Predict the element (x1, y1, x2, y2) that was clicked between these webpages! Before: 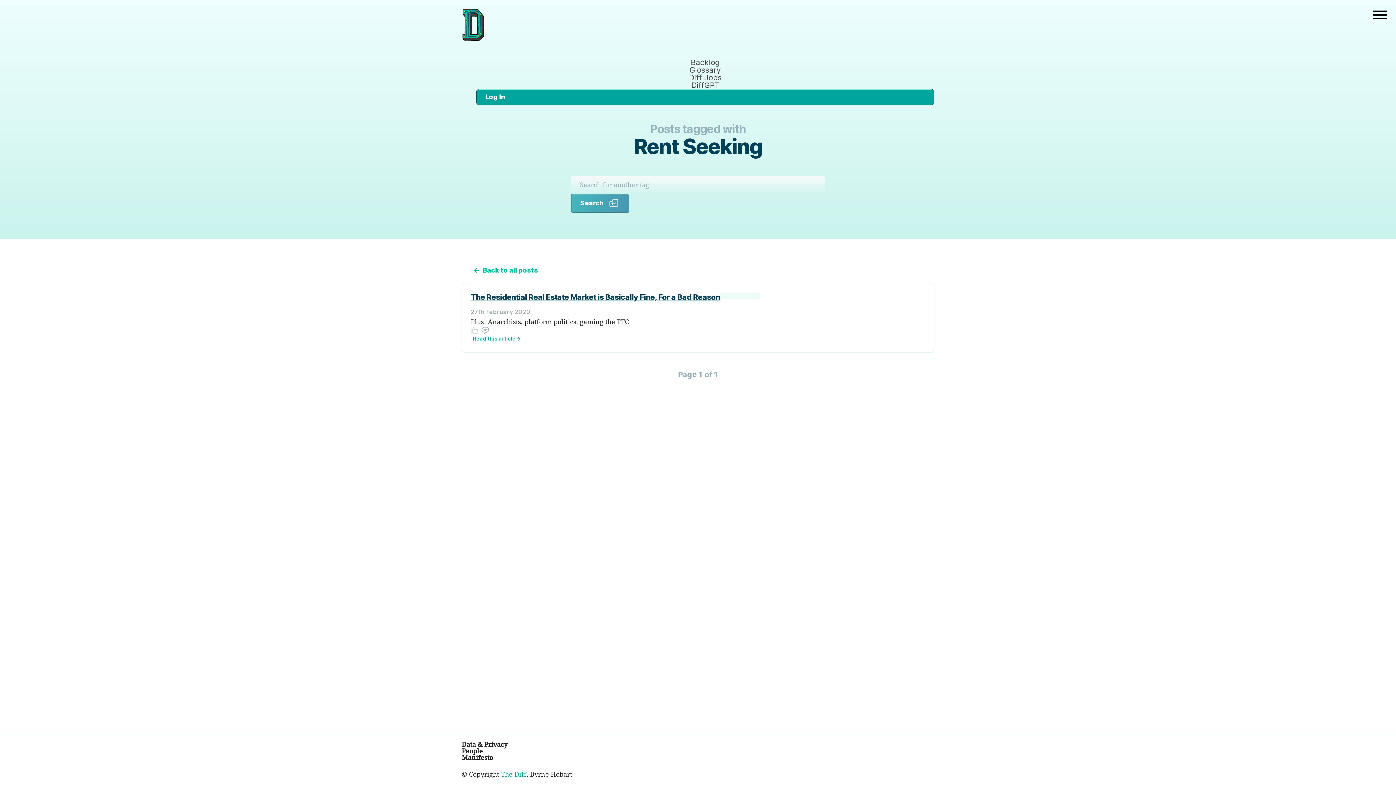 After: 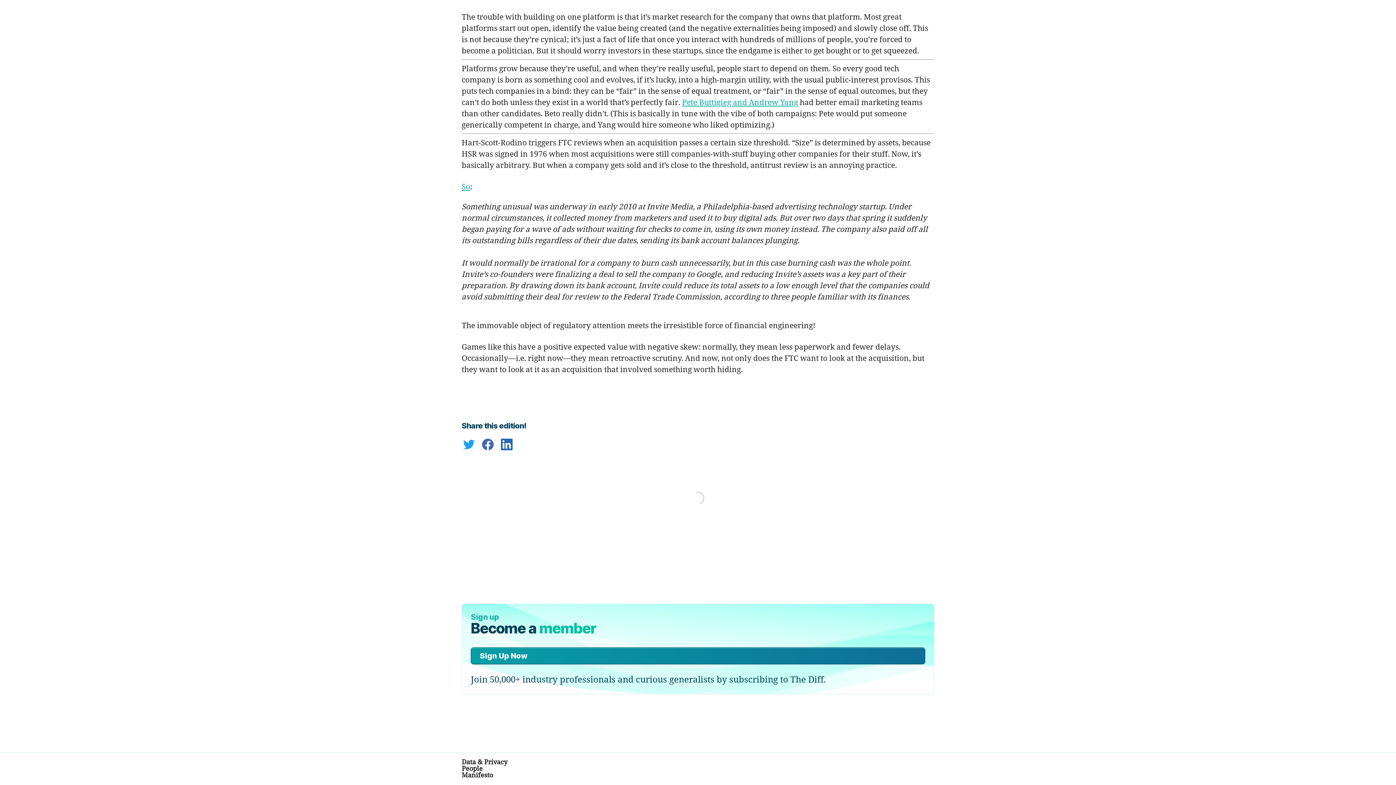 Action: bbox: (481, 326, 489, 334)